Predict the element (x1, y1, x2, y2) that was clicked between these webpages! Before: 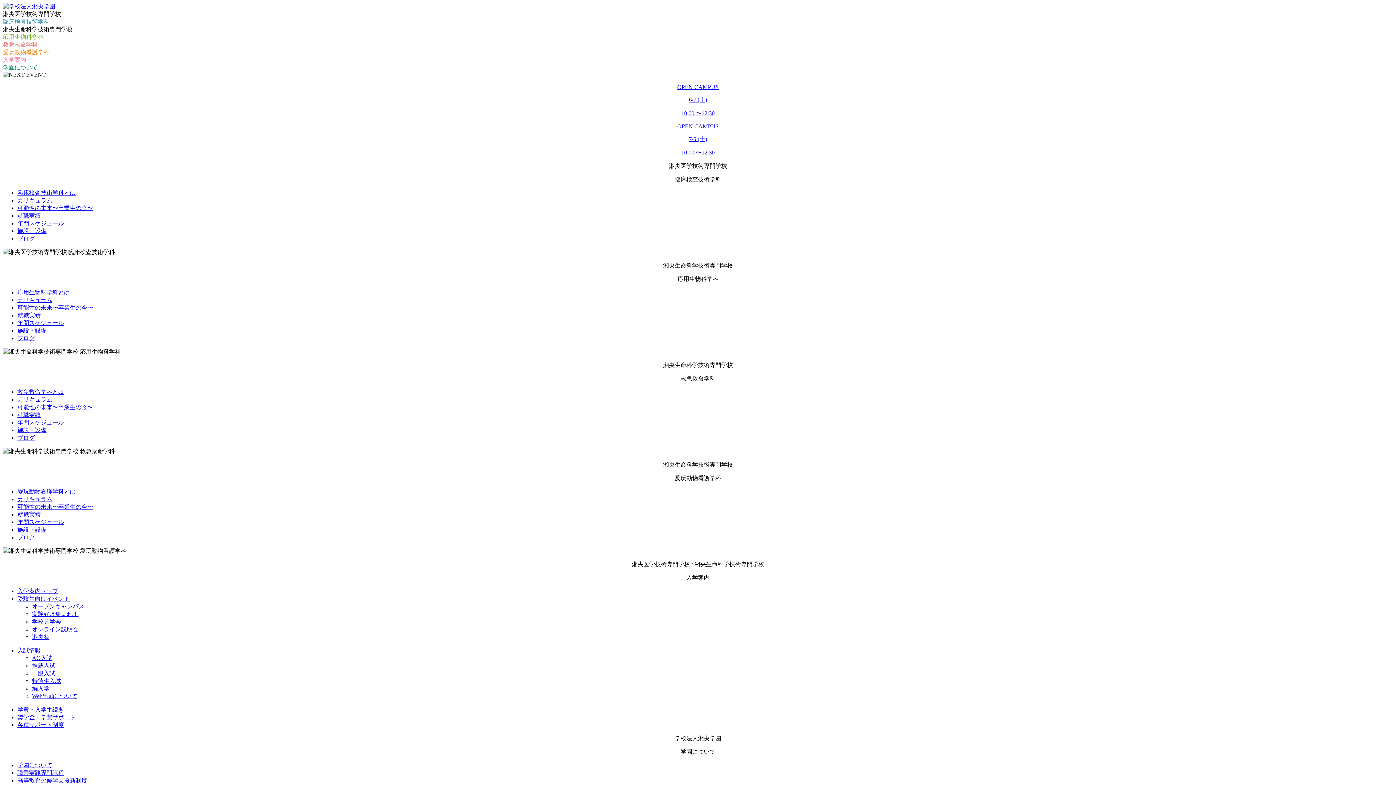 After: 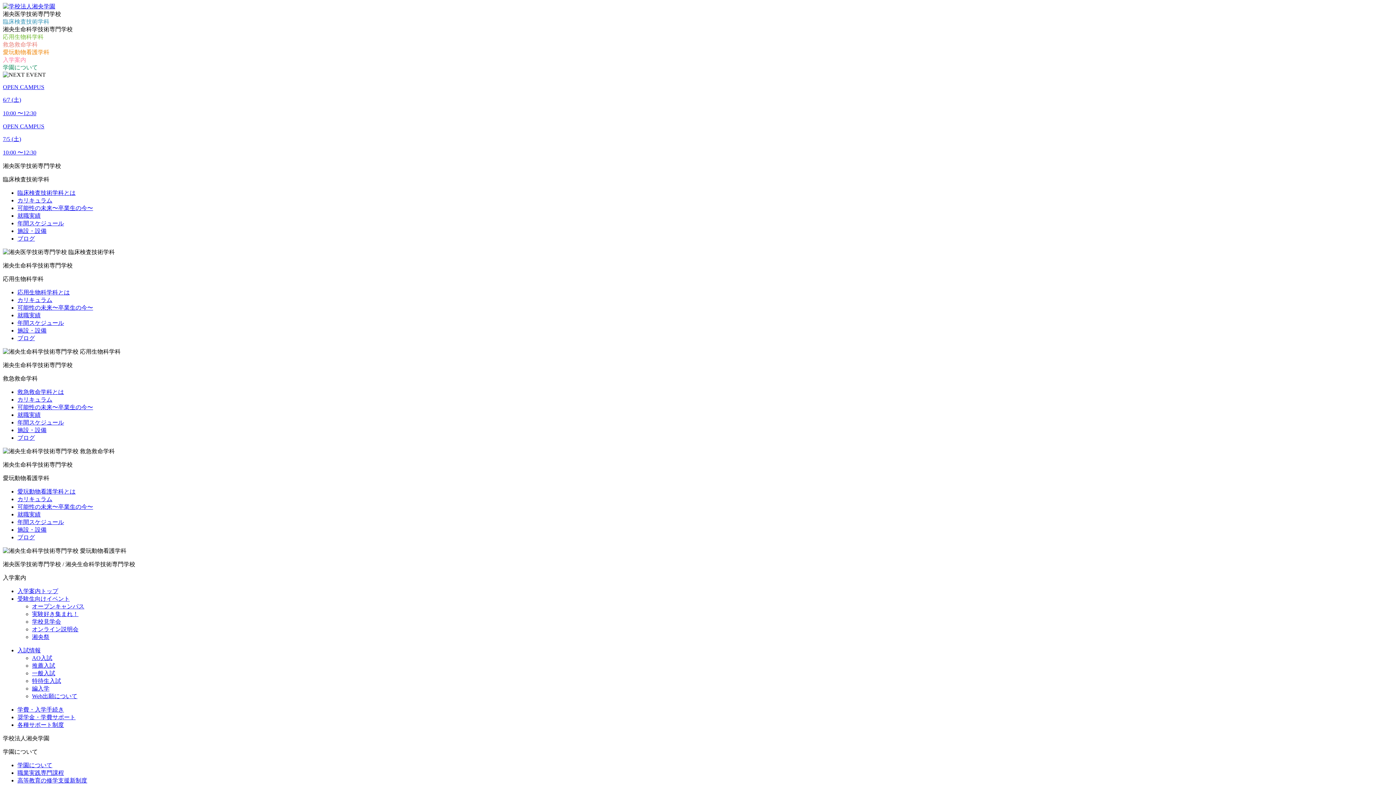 Action: bbox: (32, 603, 84, 609) label: オープンキャンパス